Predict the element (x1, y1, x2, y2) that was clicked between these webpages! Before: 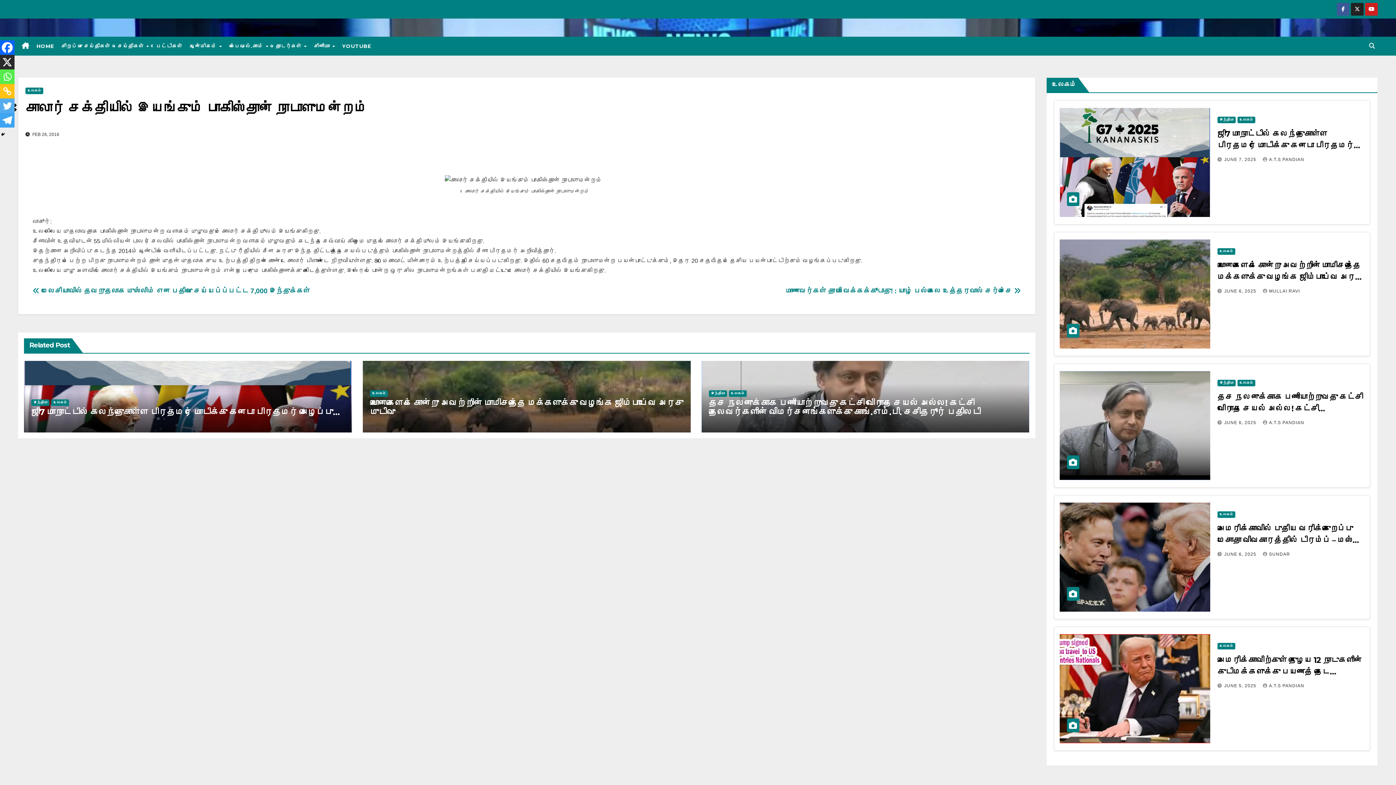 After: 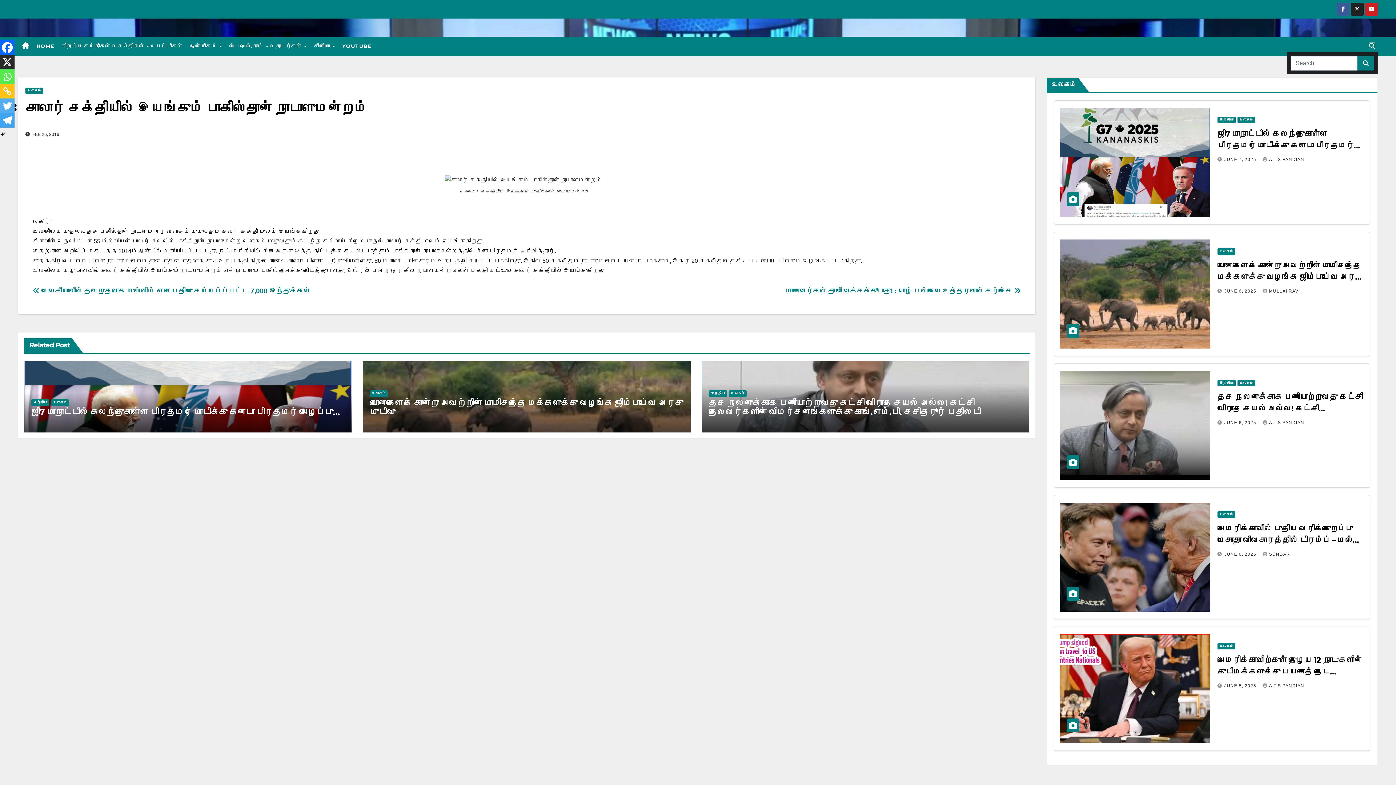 Action: bbox: (1369, 42, 1375, 49)